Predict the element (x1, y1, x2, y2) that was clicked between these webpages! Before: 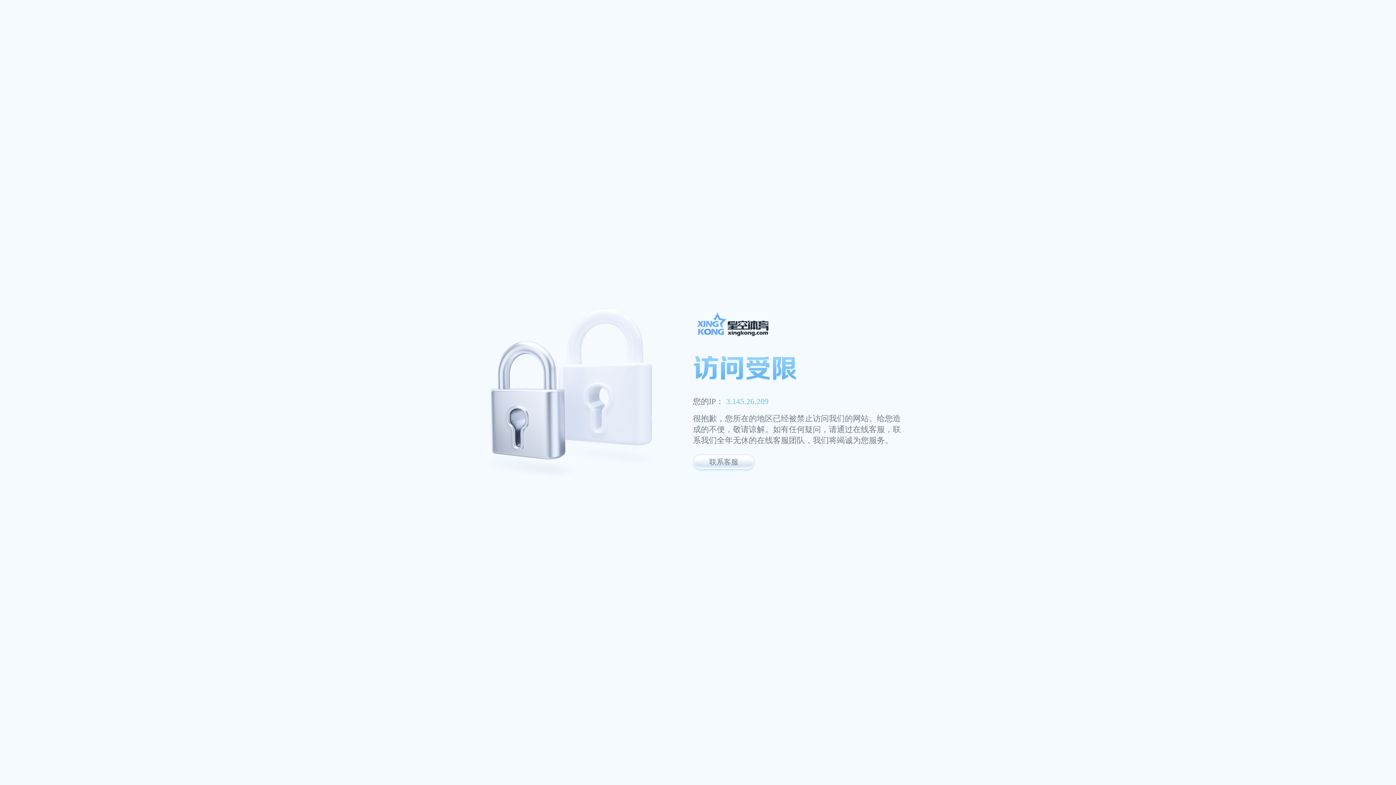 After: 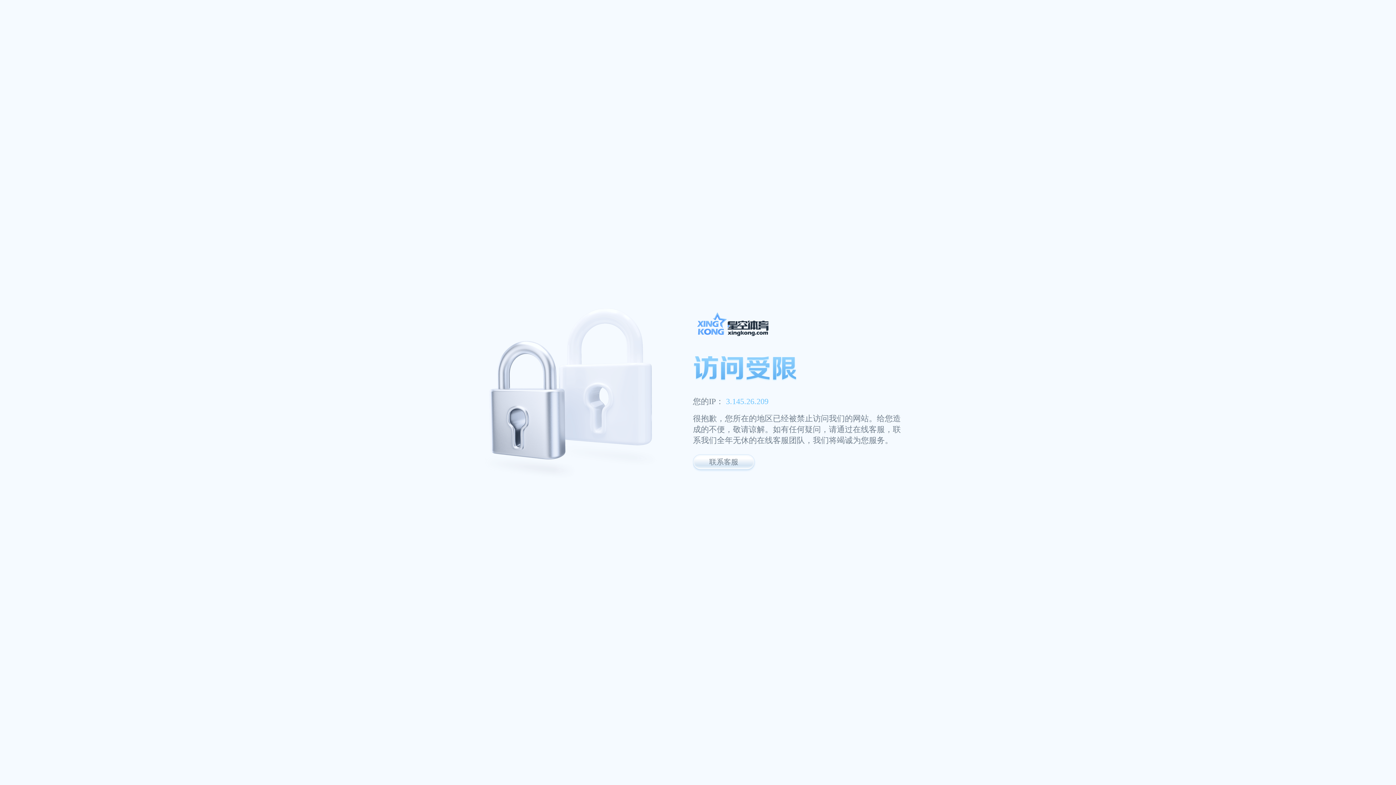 Action: bbox: (693, 327, 947, 357)